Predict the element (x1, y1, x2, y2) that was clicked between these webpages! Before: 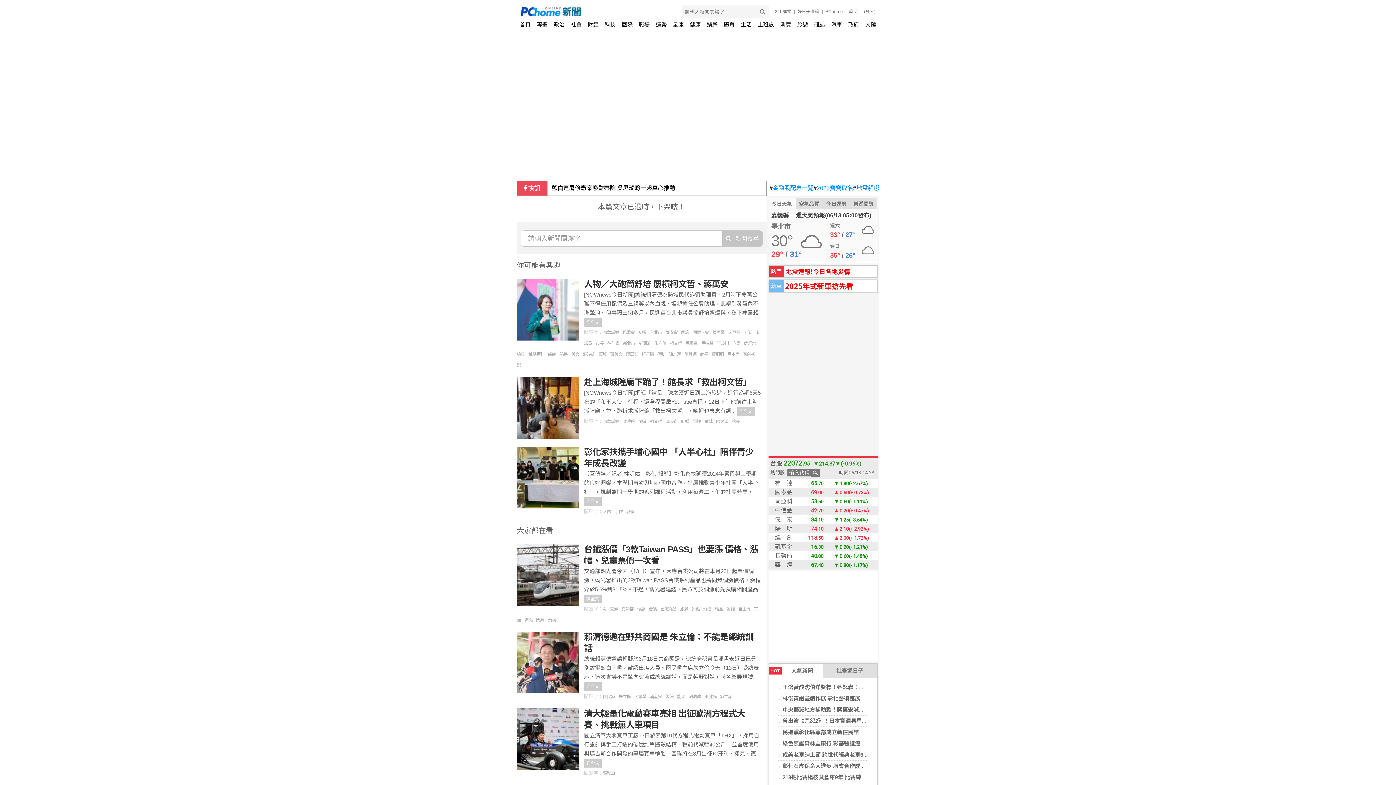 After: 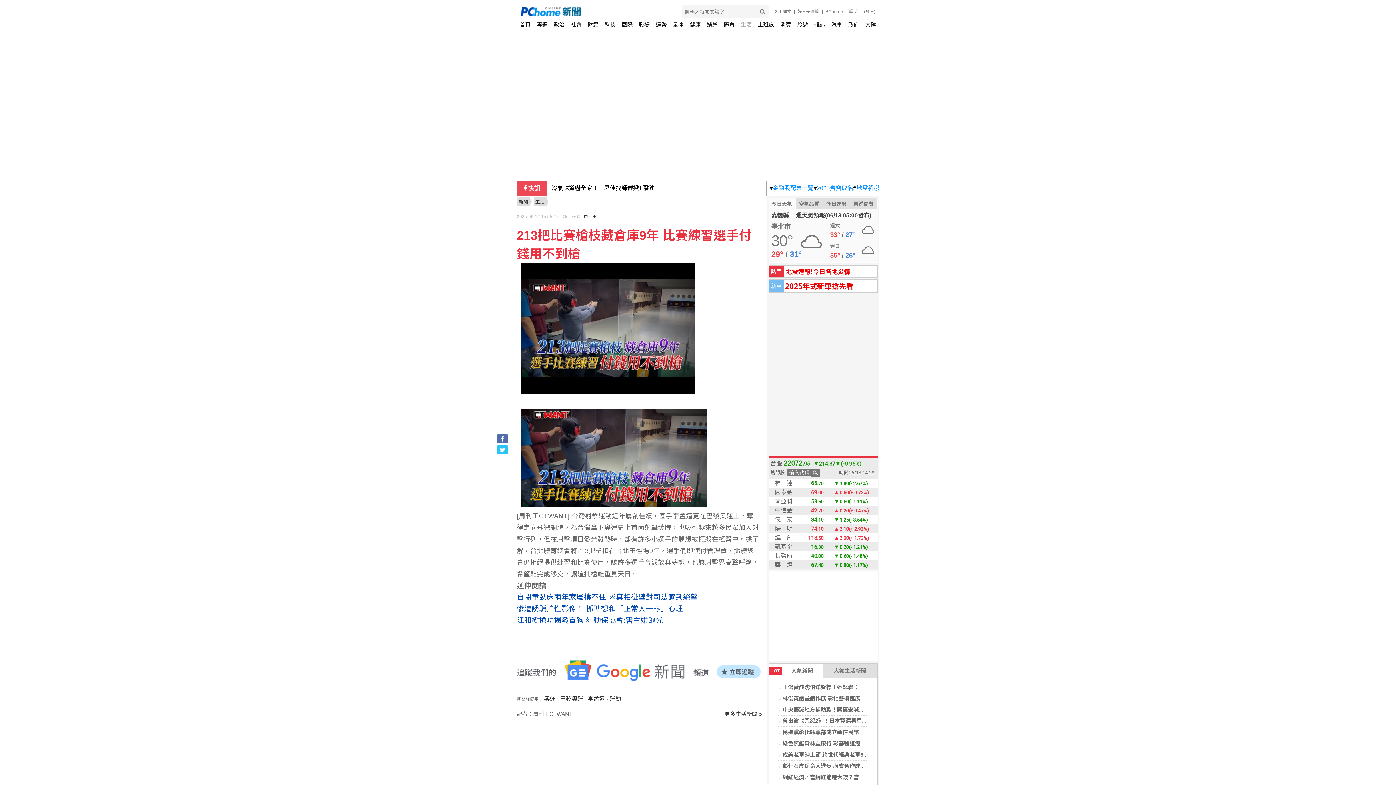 Action: label: 213把比賽槍枝藏倉庫9年 比賽練習選手付錢用不到槍 bbox: (782, 774, 910, 780)